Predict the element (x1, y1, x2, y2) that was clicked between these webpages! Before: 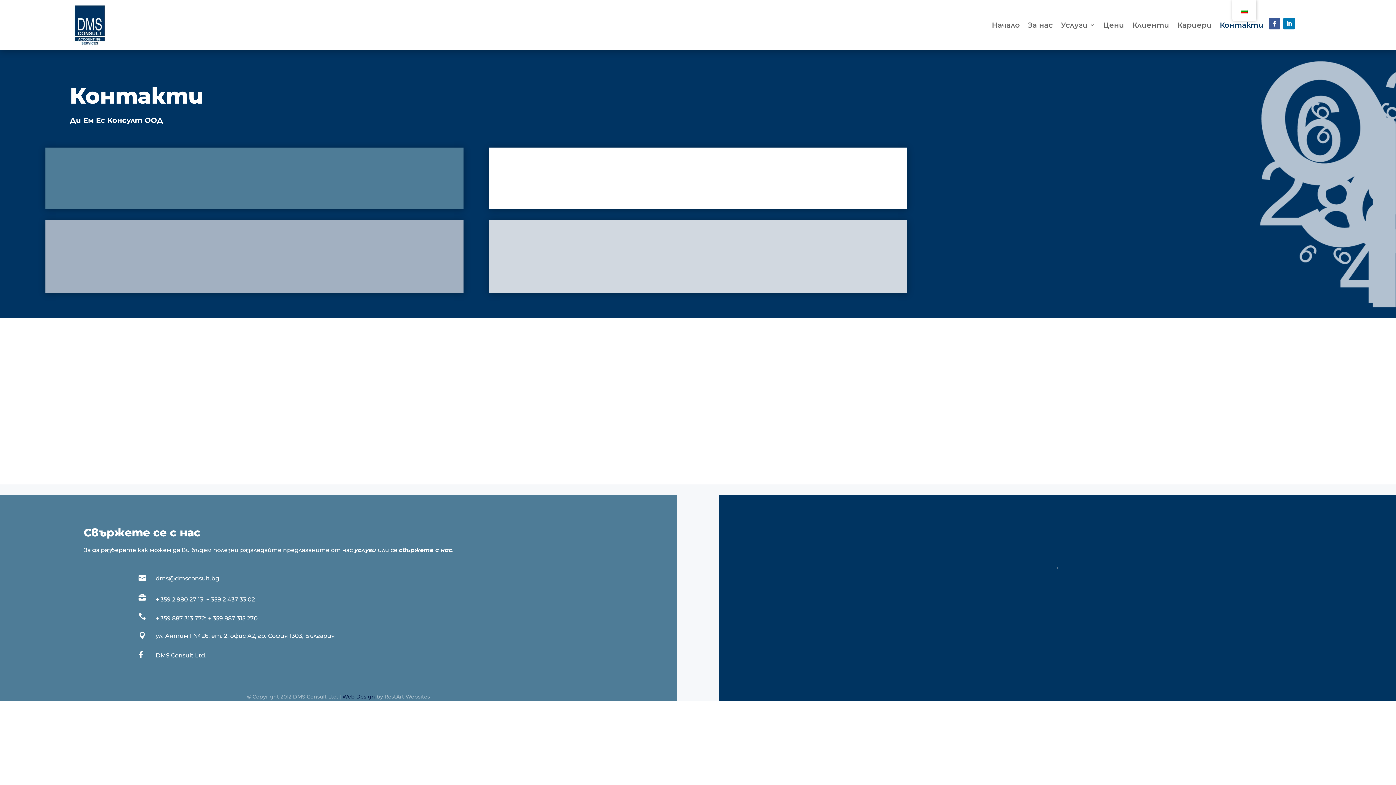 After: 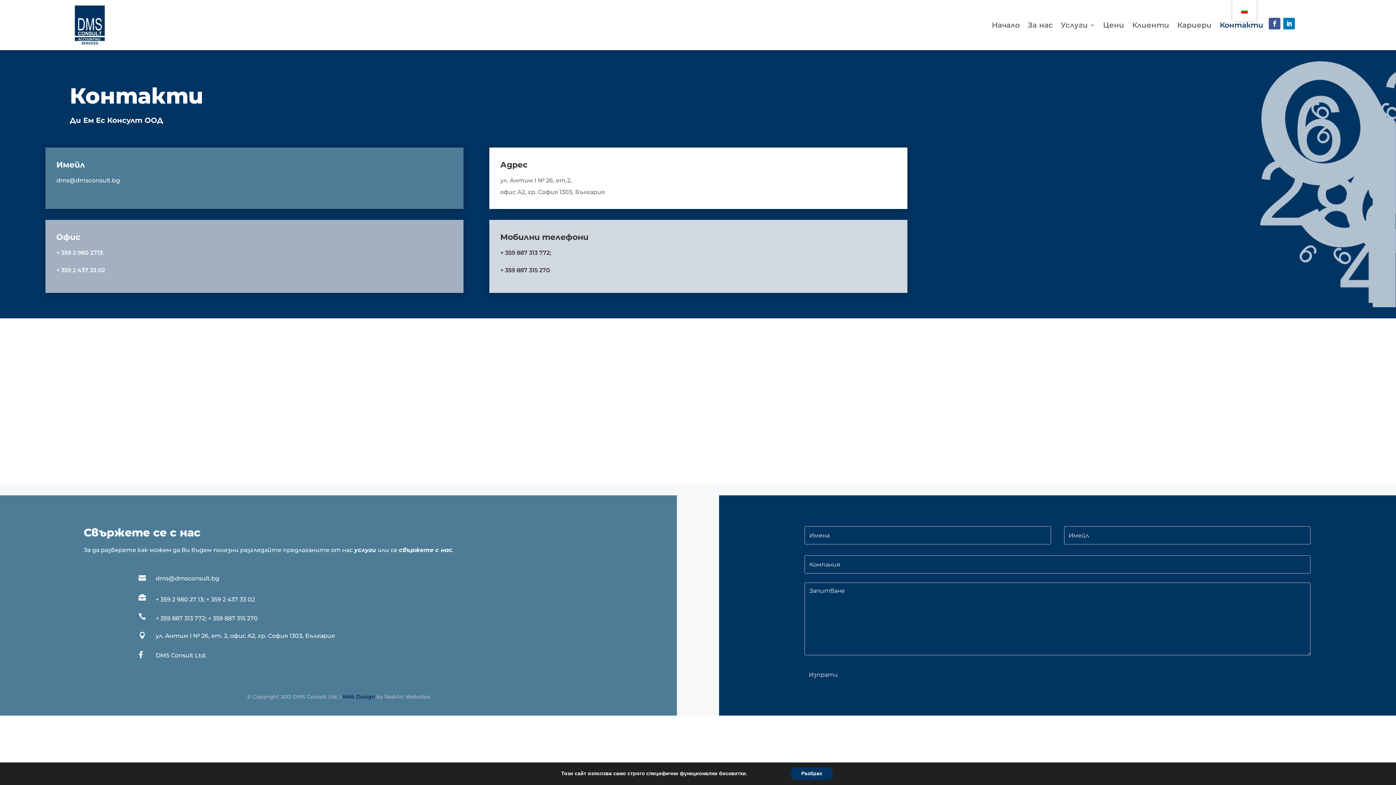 Action: label: + 359 2 437 33 02 bbox: (56, 266, 105, 273)